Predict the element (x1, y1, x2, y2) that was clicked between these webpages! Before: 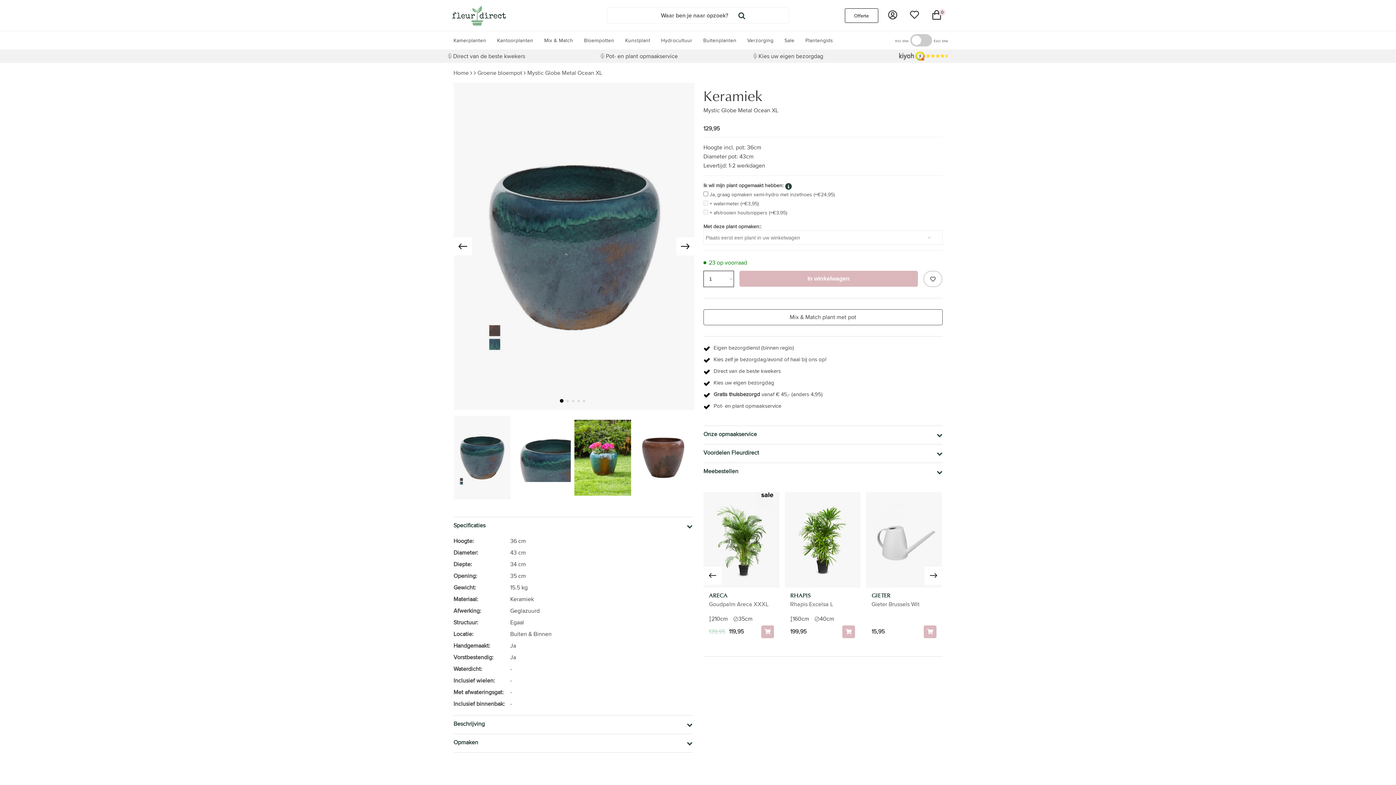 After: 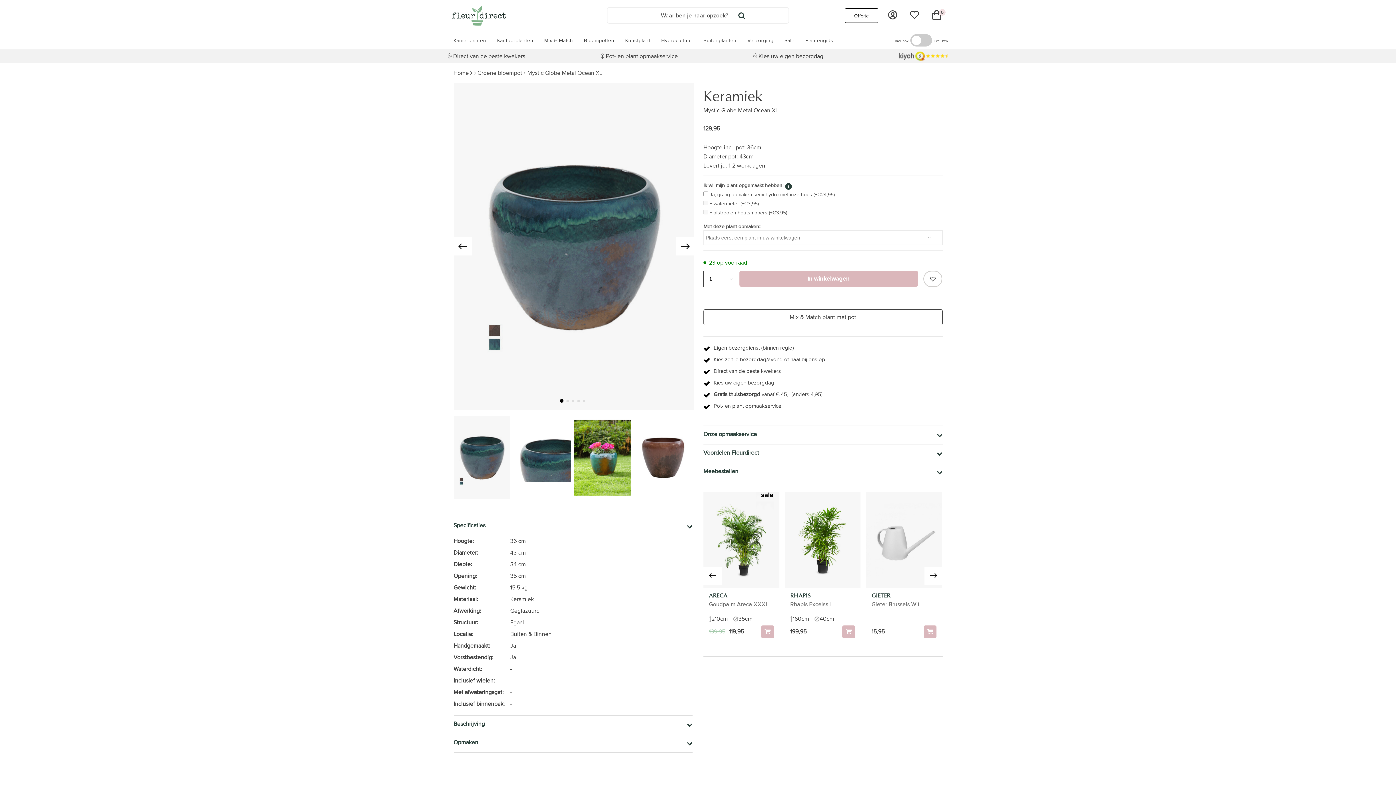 Action: bbox: (703, 566, 721, 584)